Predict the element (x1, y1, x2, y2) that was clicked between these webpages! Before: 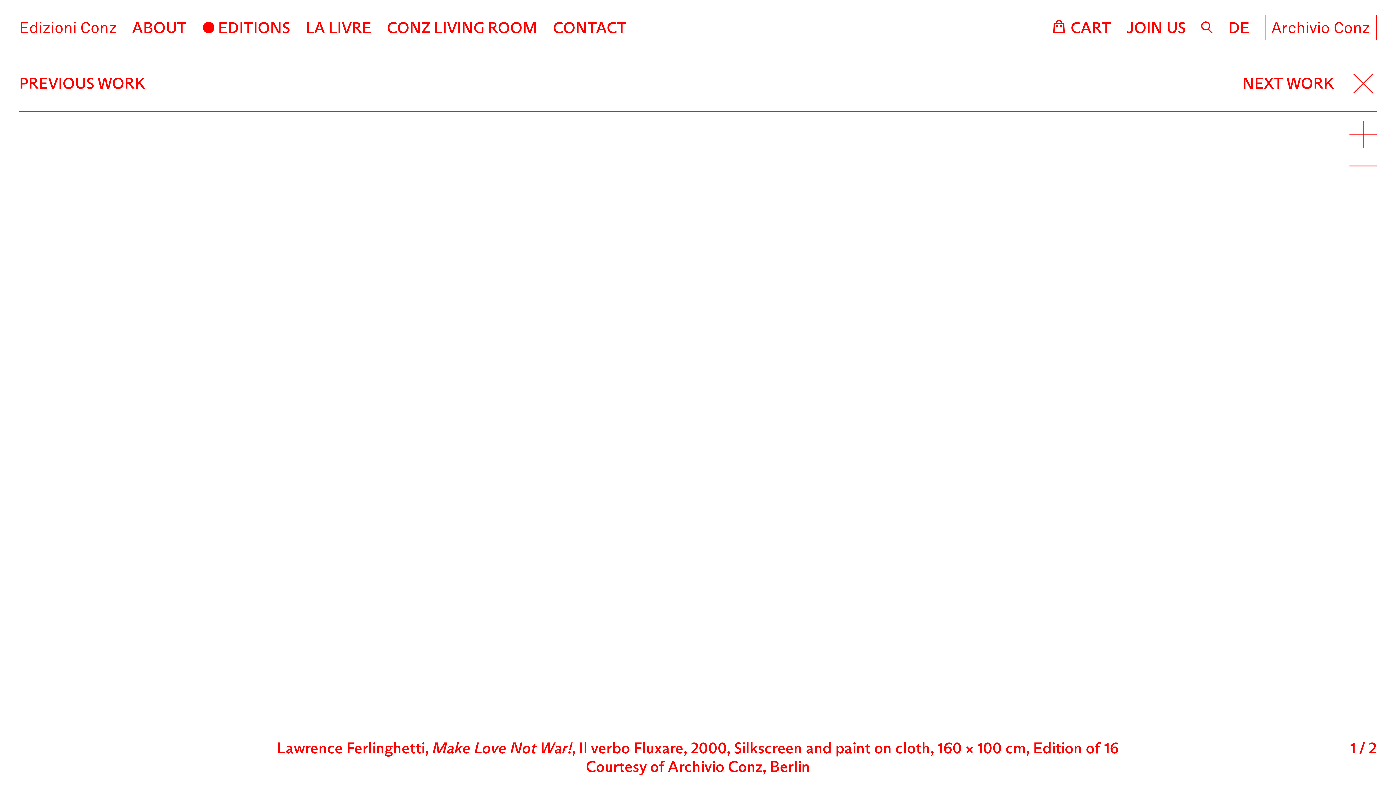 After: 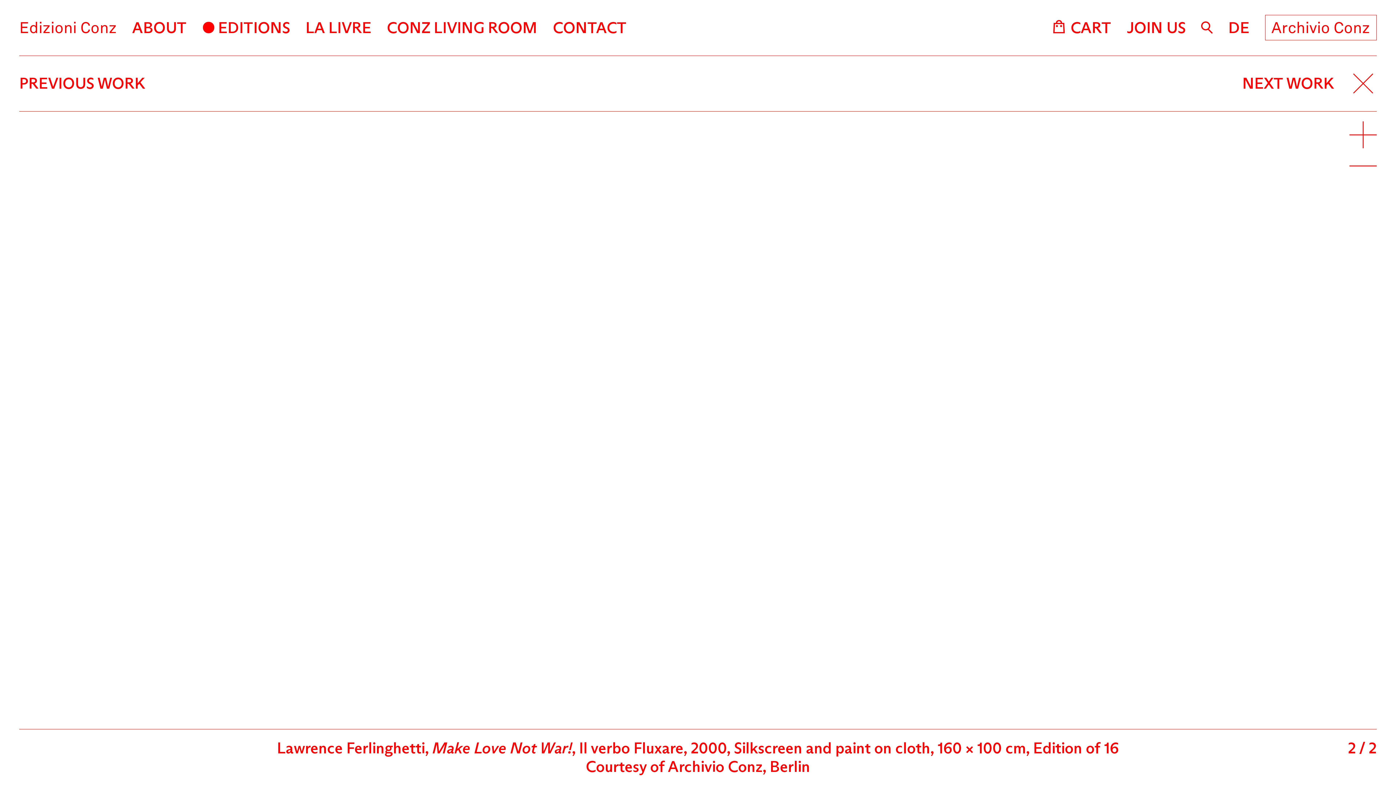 Action: bbox: (698, 111, 1376, 729)